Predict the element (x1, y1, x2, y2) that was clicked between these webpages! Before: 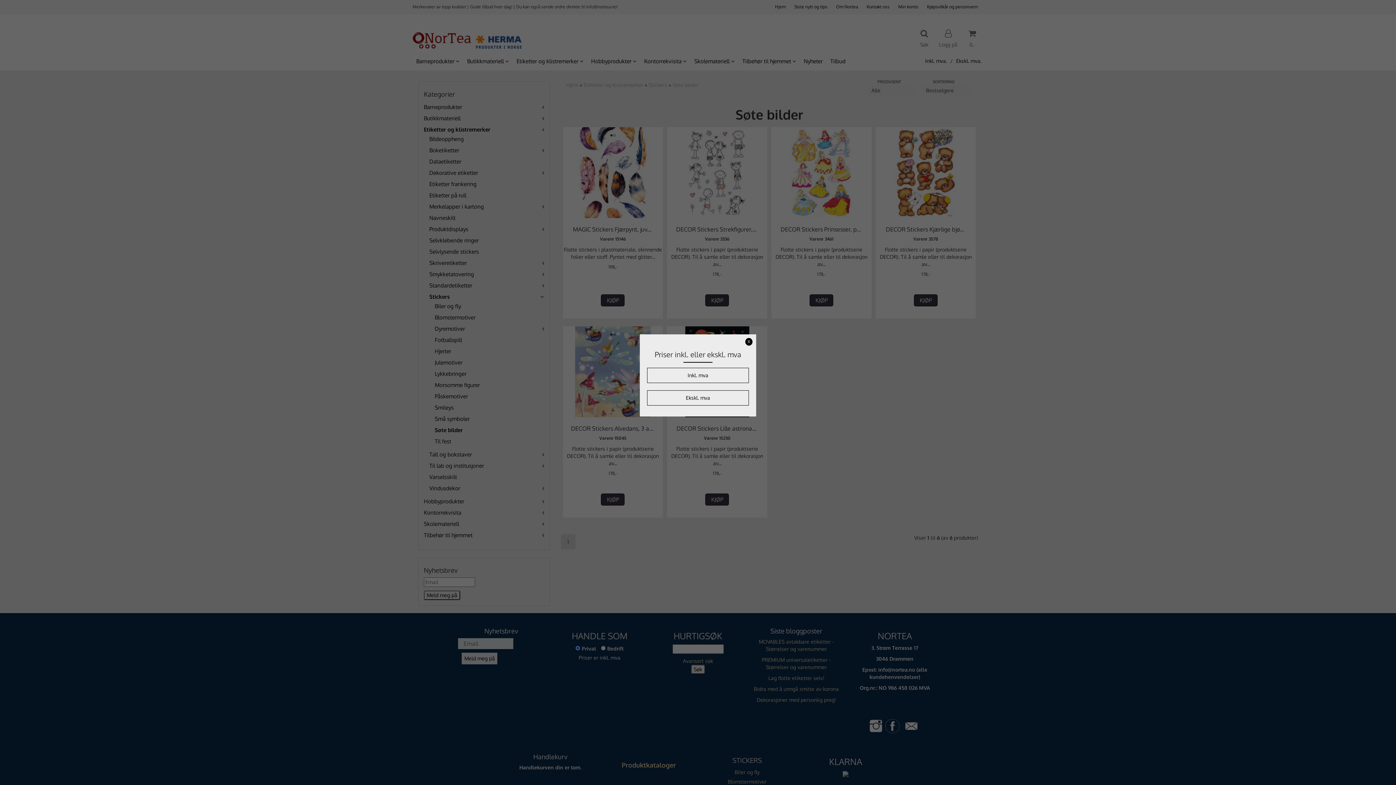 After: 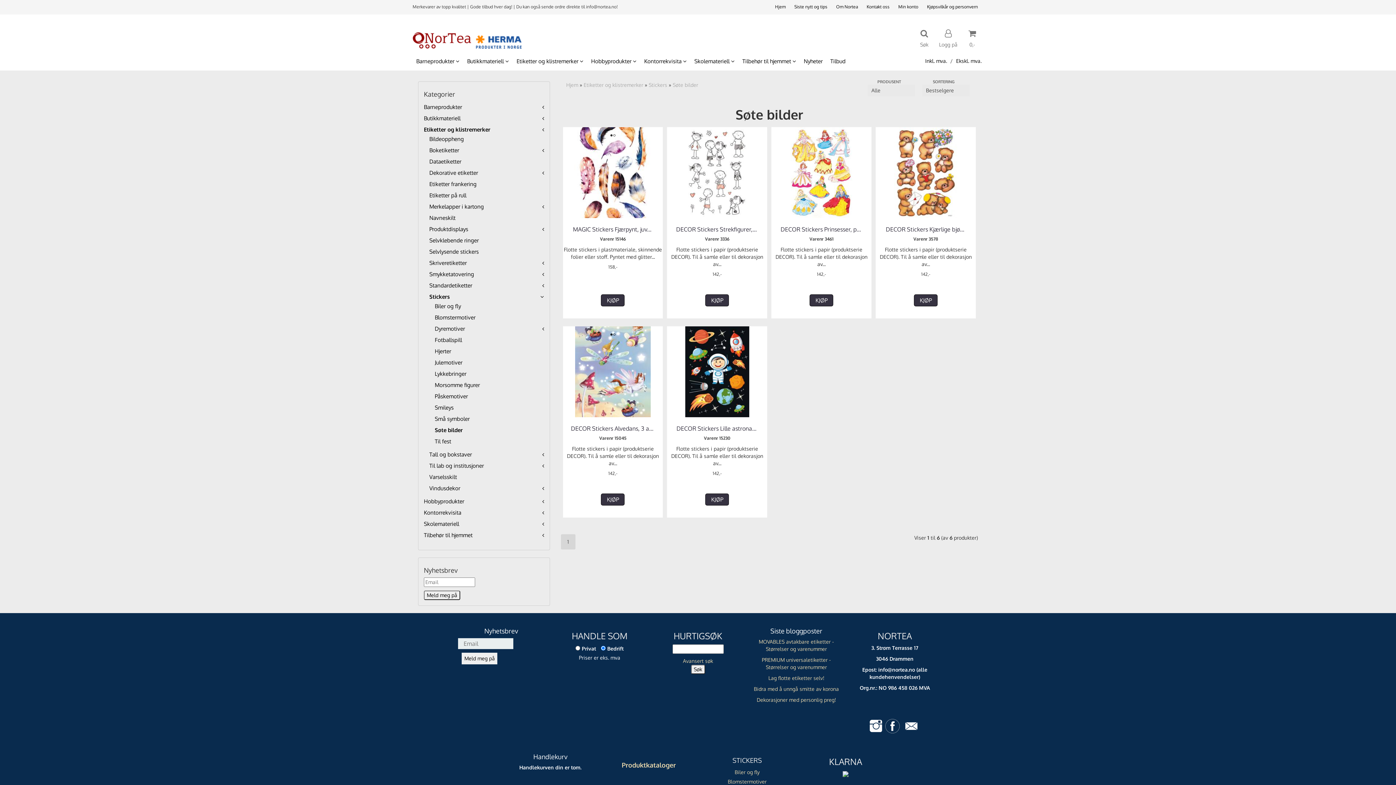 Action: label: Ekskl. mva bbox: (647, 390, 749, 405)